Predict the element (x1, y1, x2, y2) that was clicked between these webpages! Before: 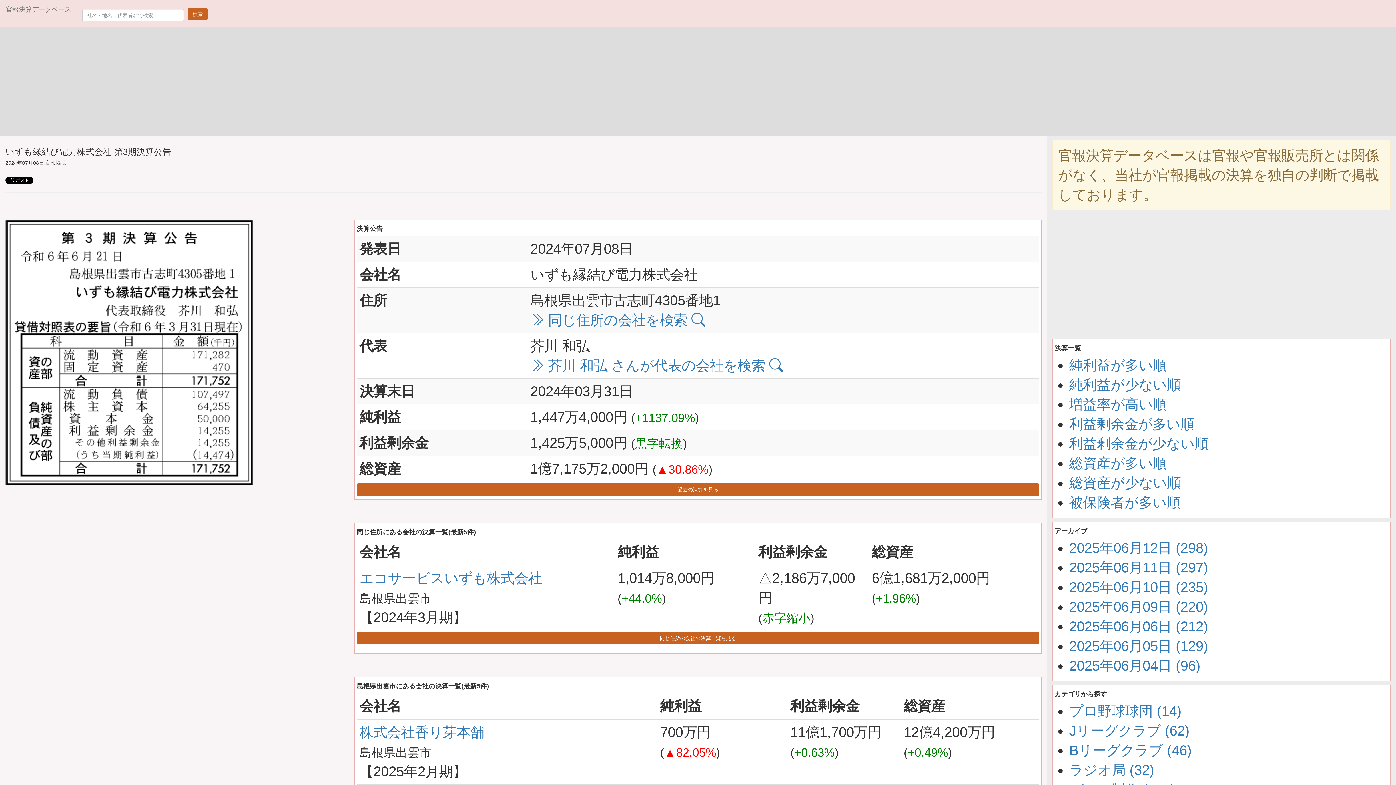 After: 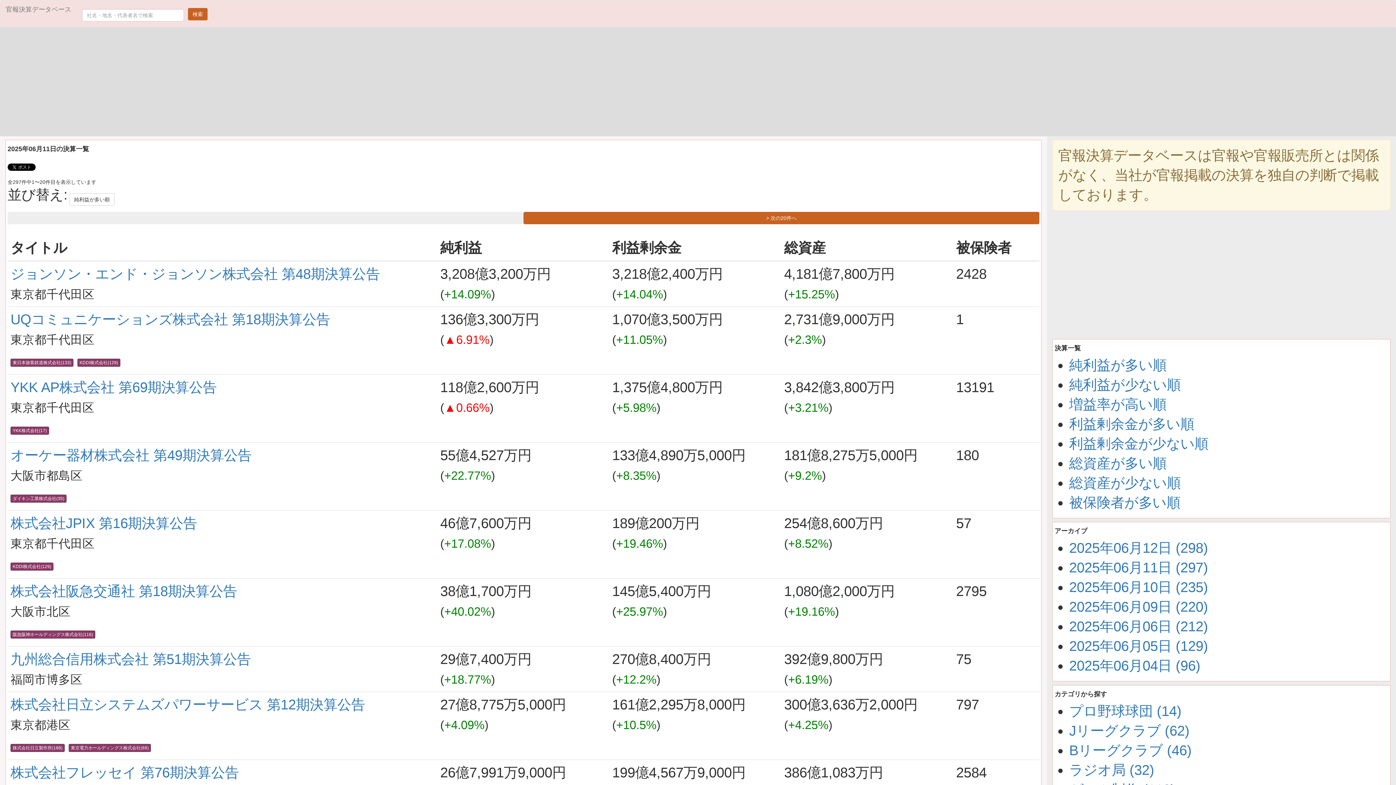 Action: label: 2025年06月11日 (297) bbox: (1069, 559, 1208, 575)